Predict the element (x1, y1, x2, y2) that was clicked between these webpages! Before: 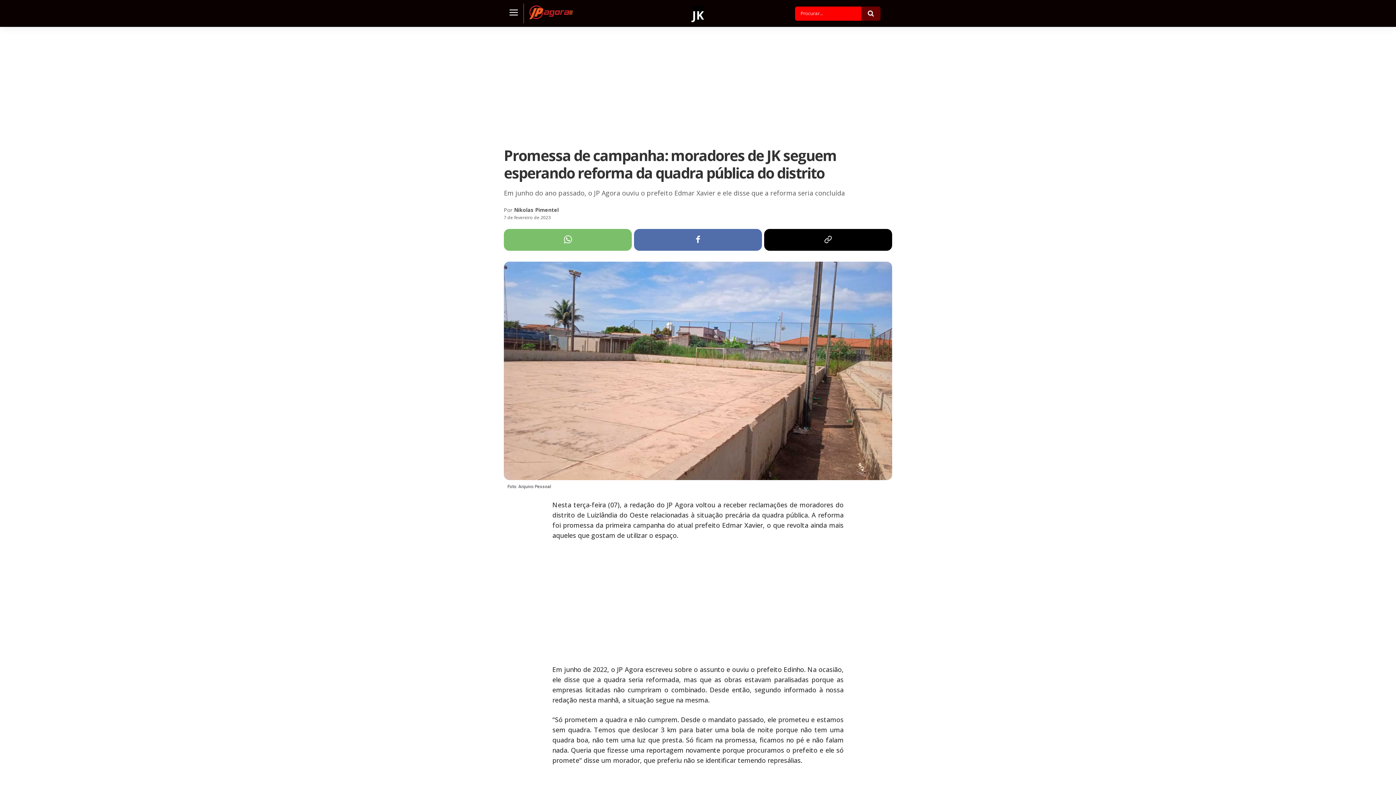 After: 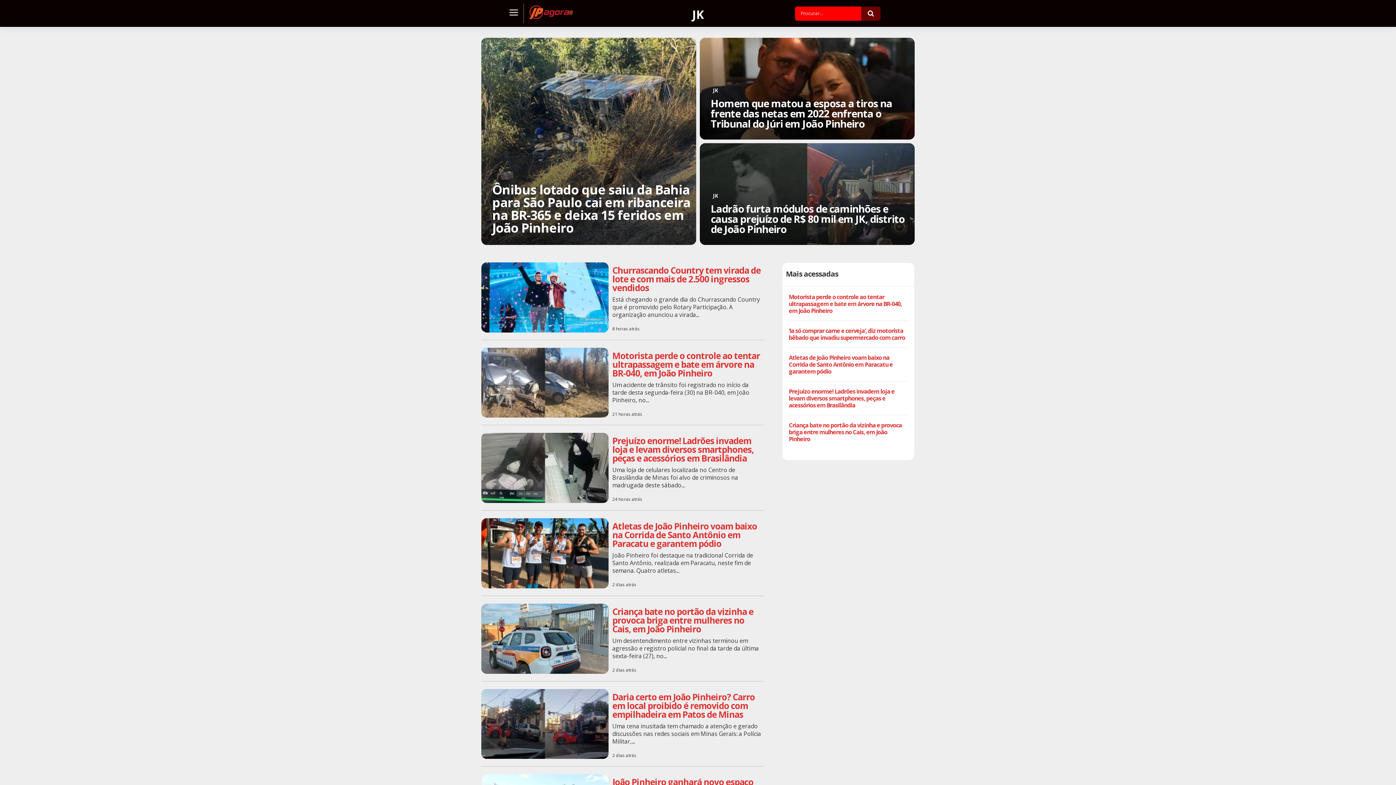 Action: bbox: (692, 5, 704, 21) label: JK